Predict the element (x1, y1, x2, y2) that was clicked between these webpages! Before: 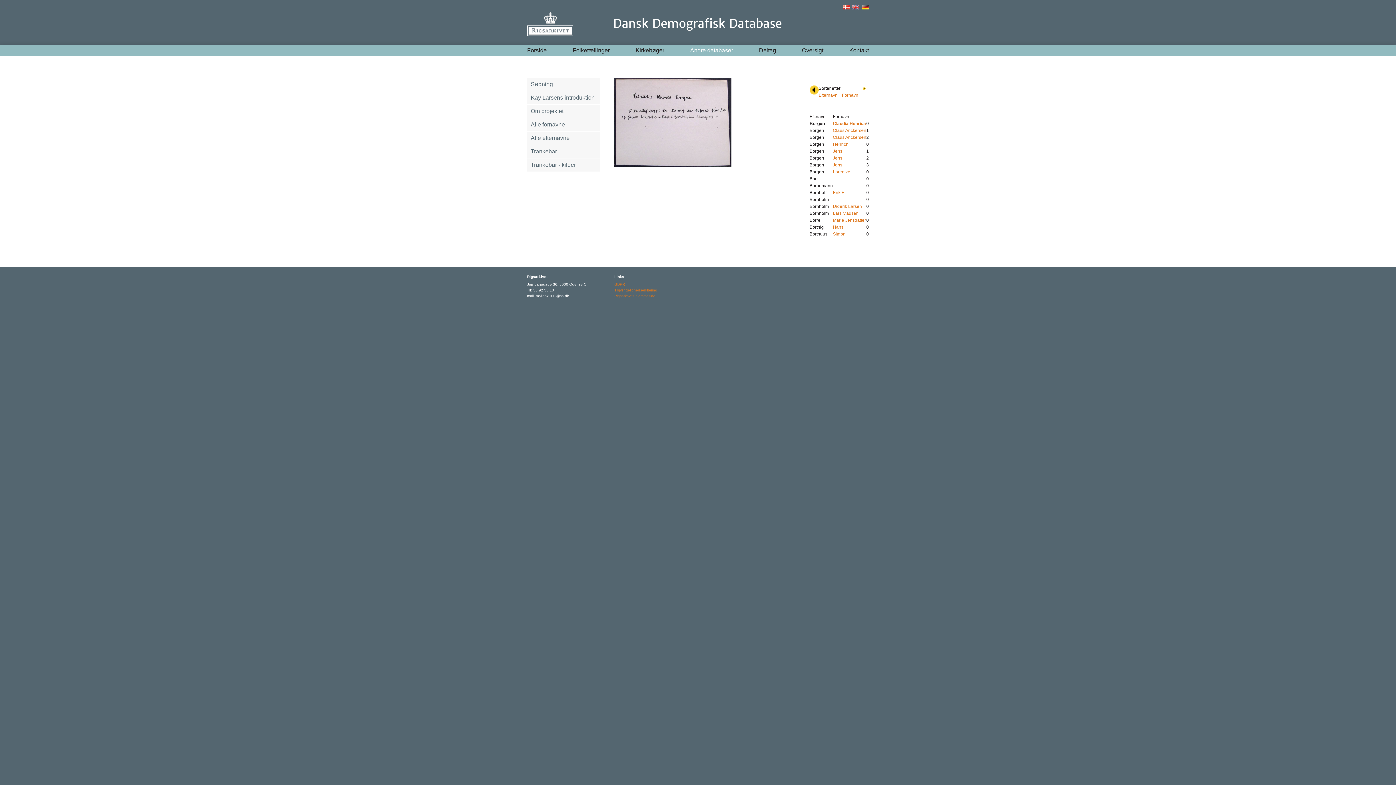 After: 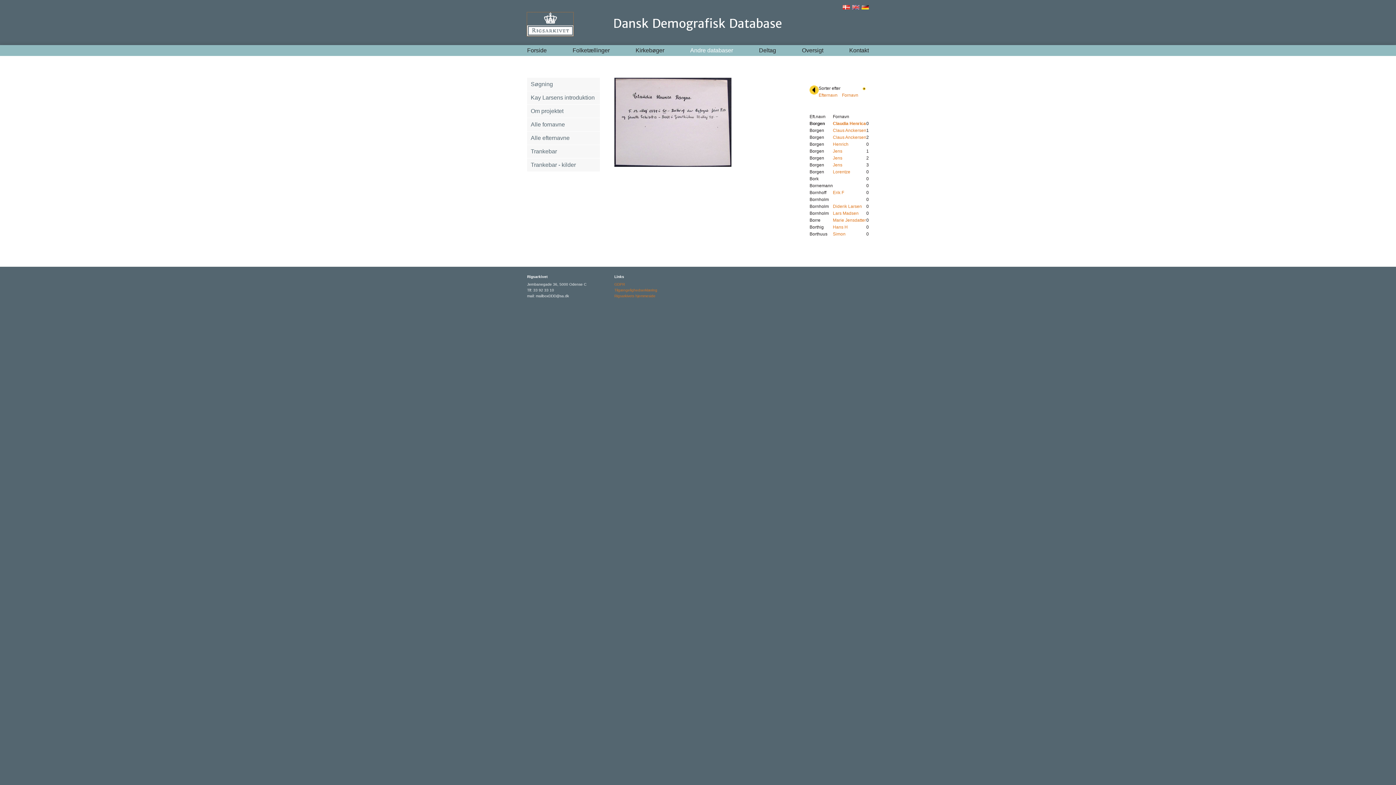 Action: bbox: (527, 19, 573, 24)